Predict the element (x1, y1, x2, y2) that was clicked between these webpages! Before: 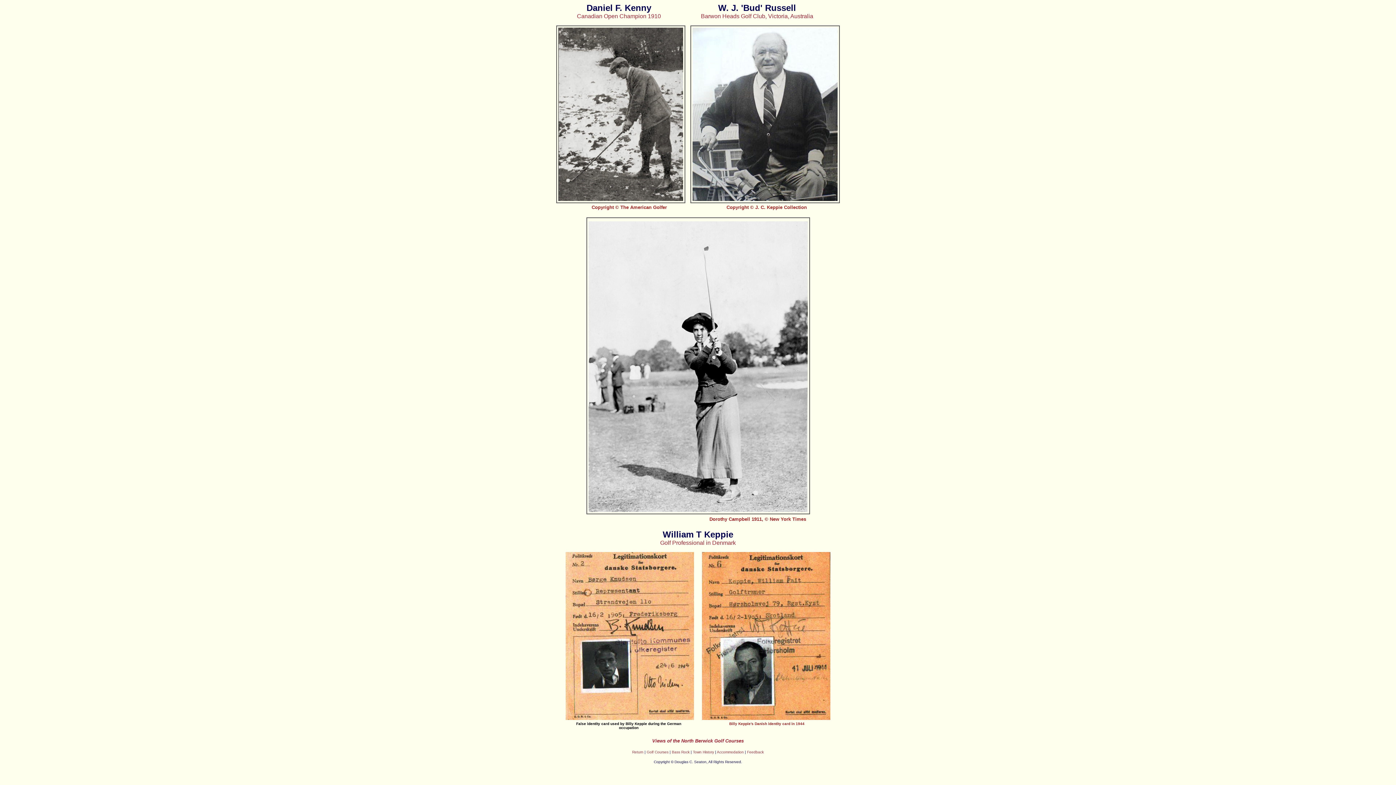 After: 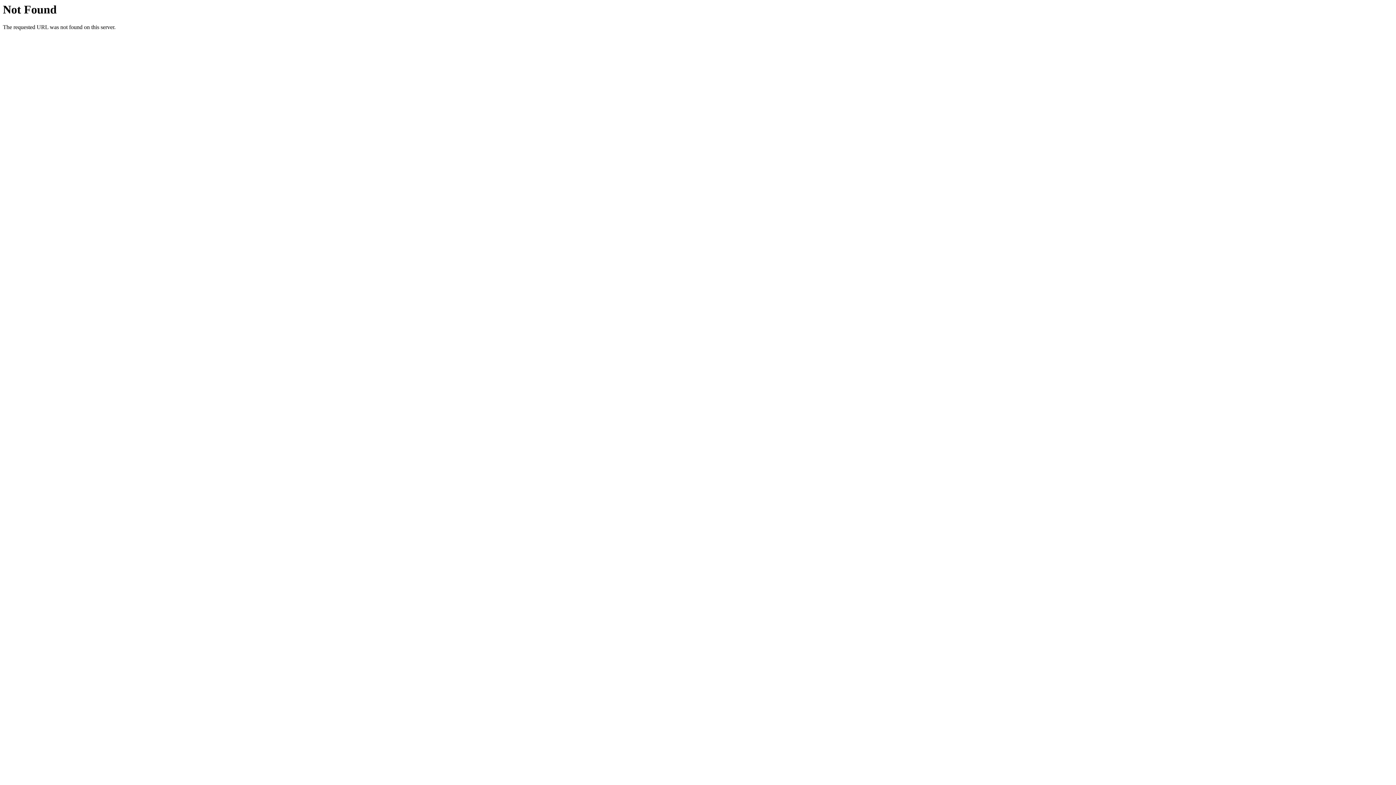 Action: bbox: (632, 750, 643, 754) label: Return